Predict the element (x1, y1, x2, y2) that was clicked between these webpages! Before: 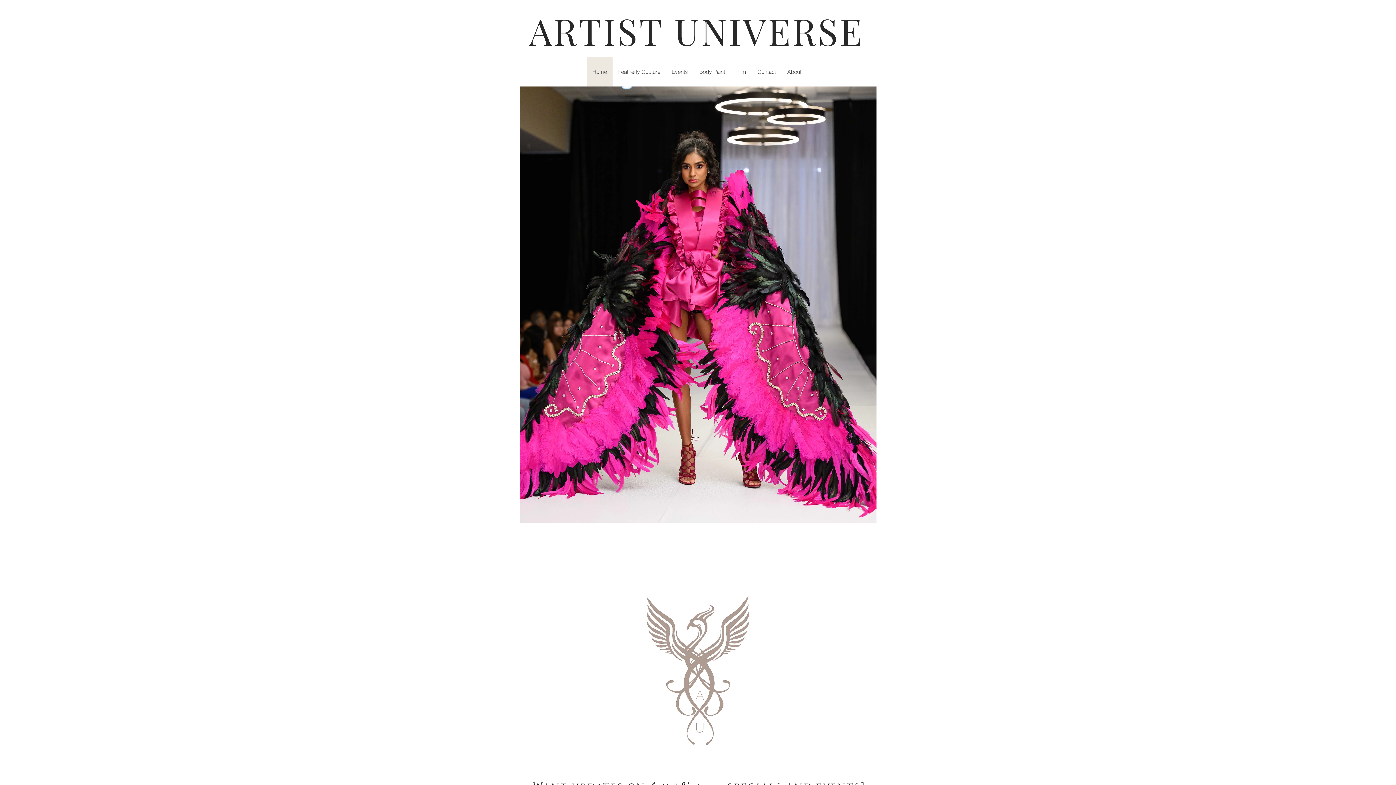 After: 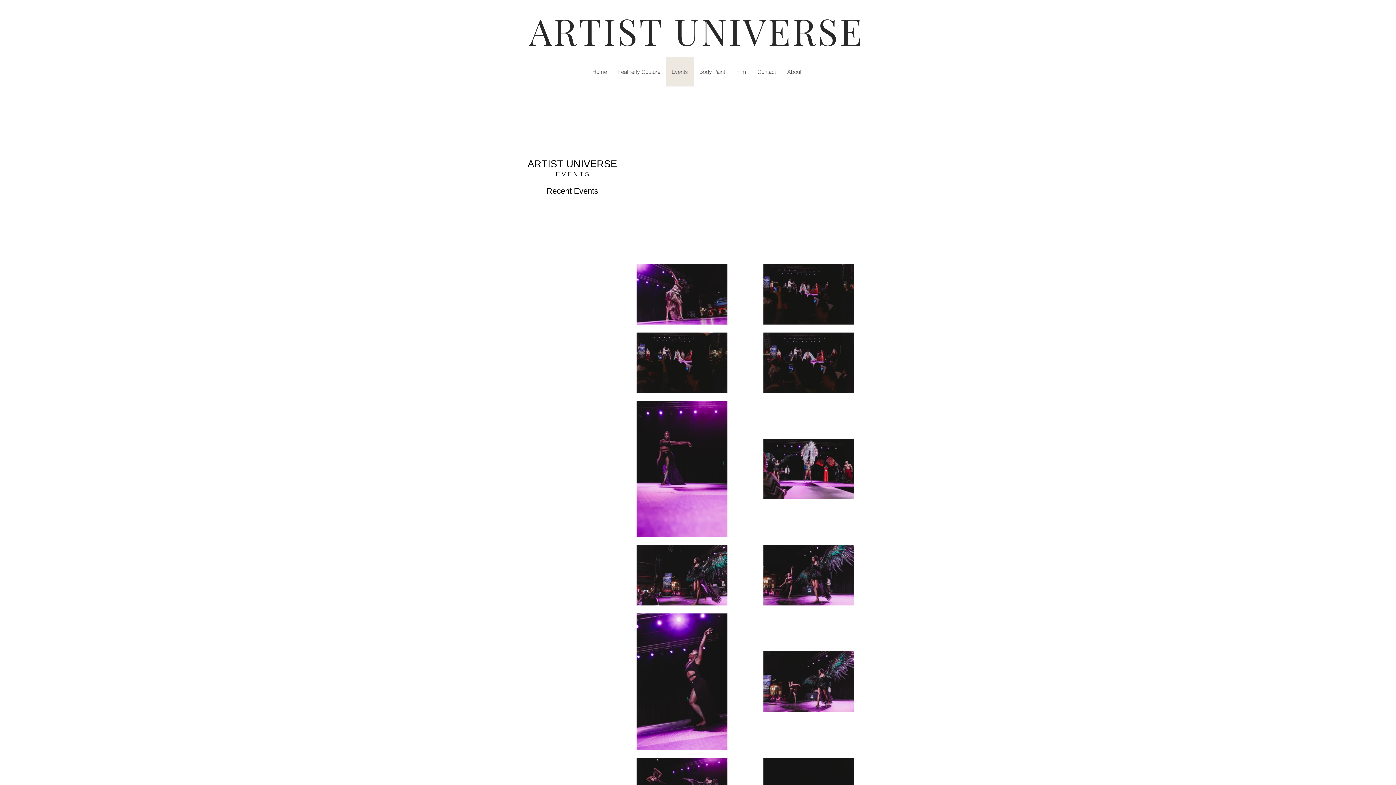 Action: label: Events bbox: (666, 57, 693, 86)